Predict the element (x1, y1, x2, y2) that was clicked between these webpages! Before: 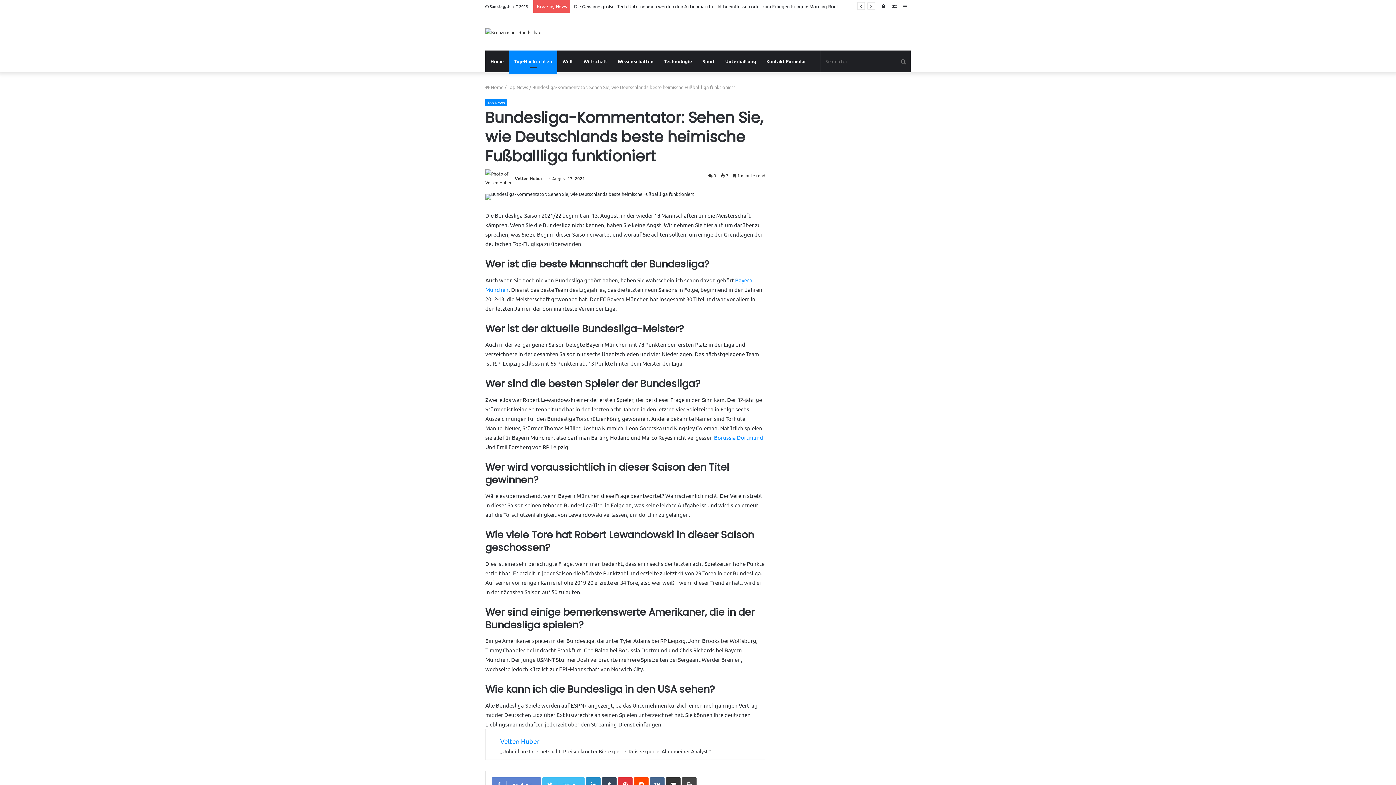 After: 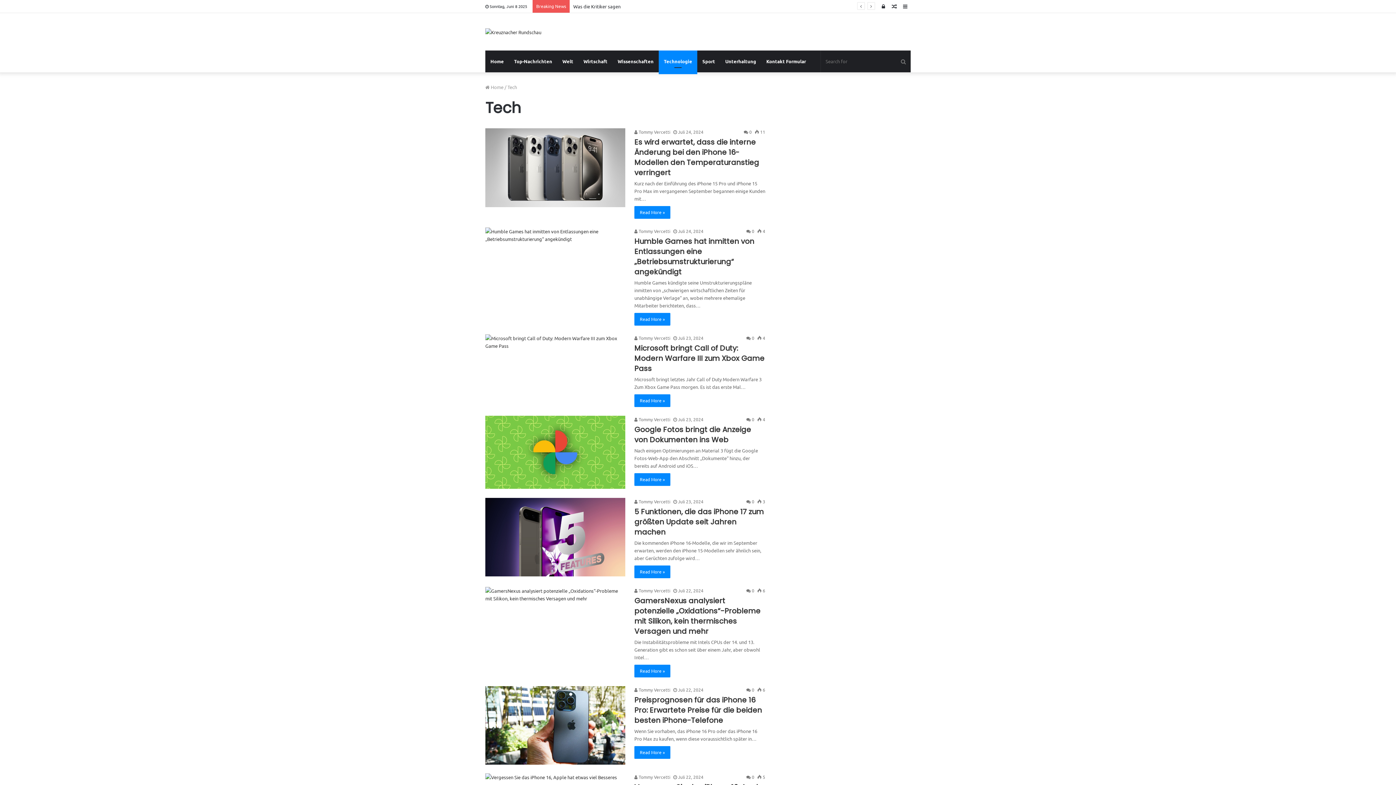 Action: bbox: (658, 50, 697, 72) label: Technologie